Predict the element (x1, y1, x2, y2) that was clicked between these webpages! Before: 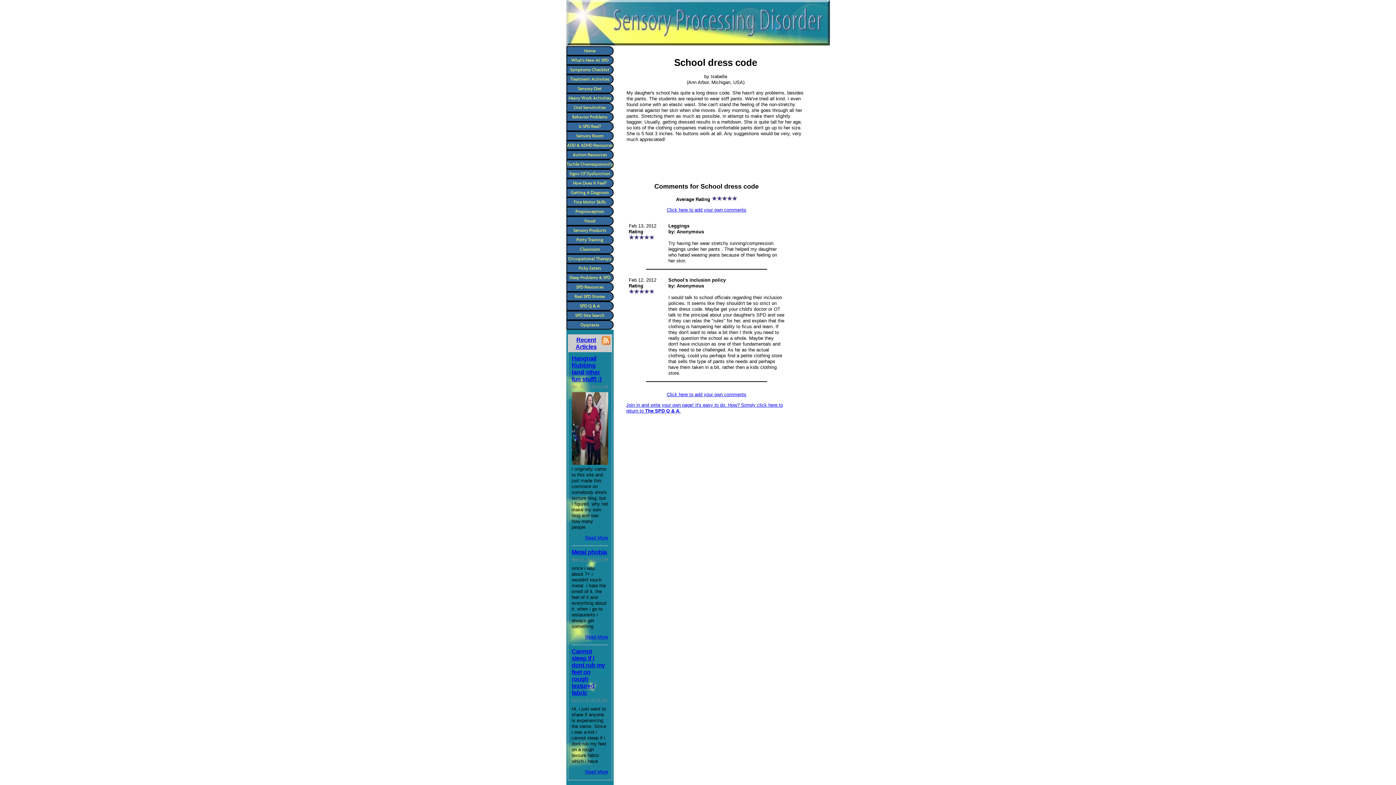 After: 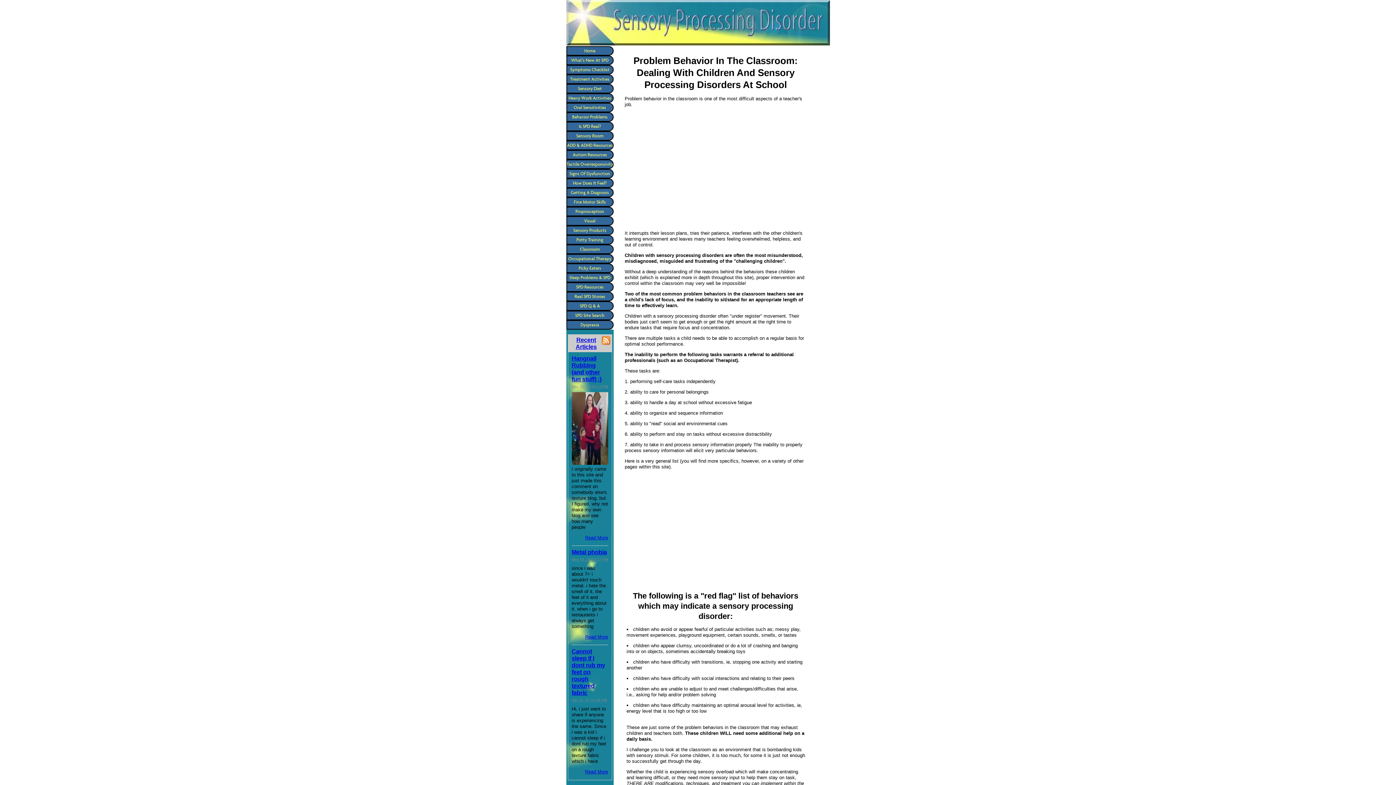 Action: bbox: (566, 244, 613, 254) label: Classroom